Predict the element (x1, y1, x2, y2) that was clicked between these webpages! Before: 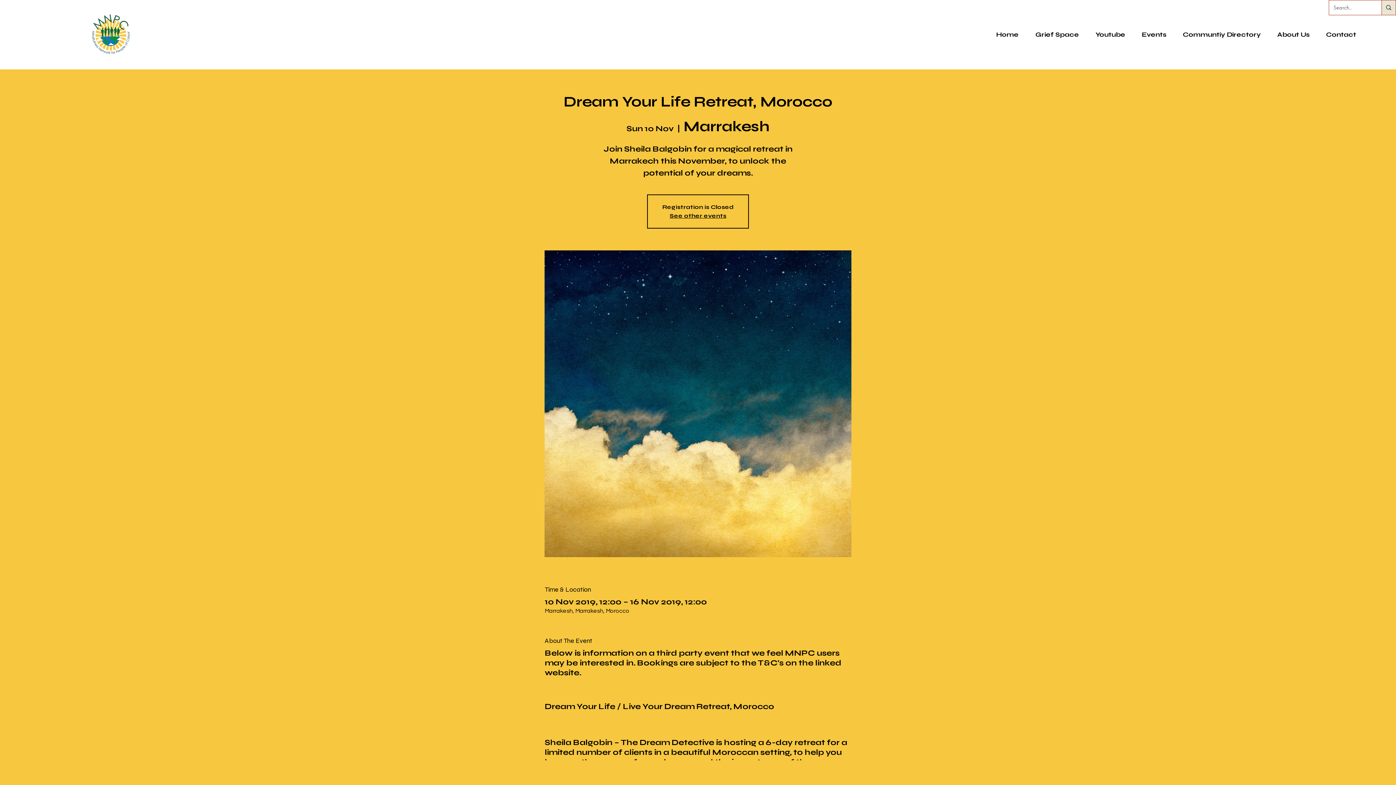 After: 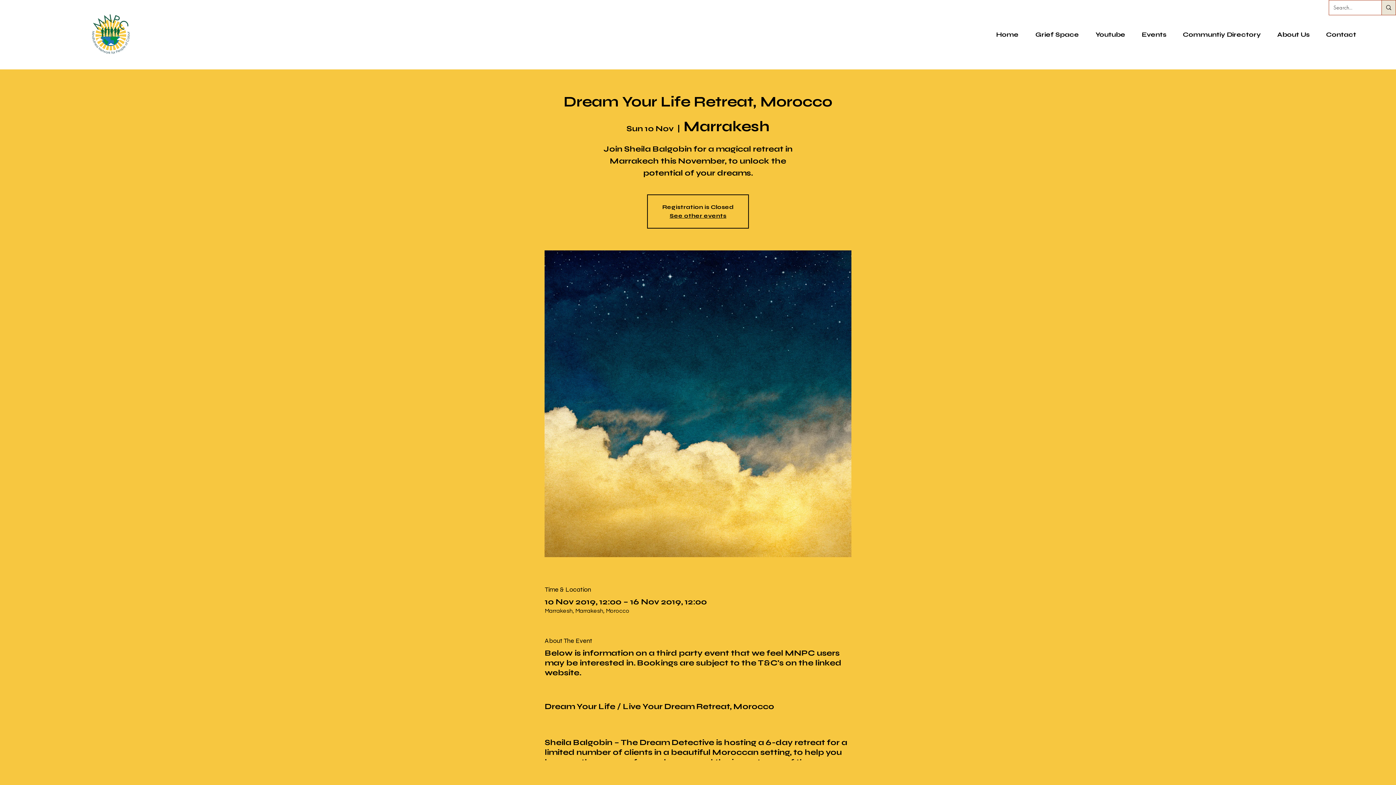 Action: label: About Us bbox: (1269, 24, 1318, 44)